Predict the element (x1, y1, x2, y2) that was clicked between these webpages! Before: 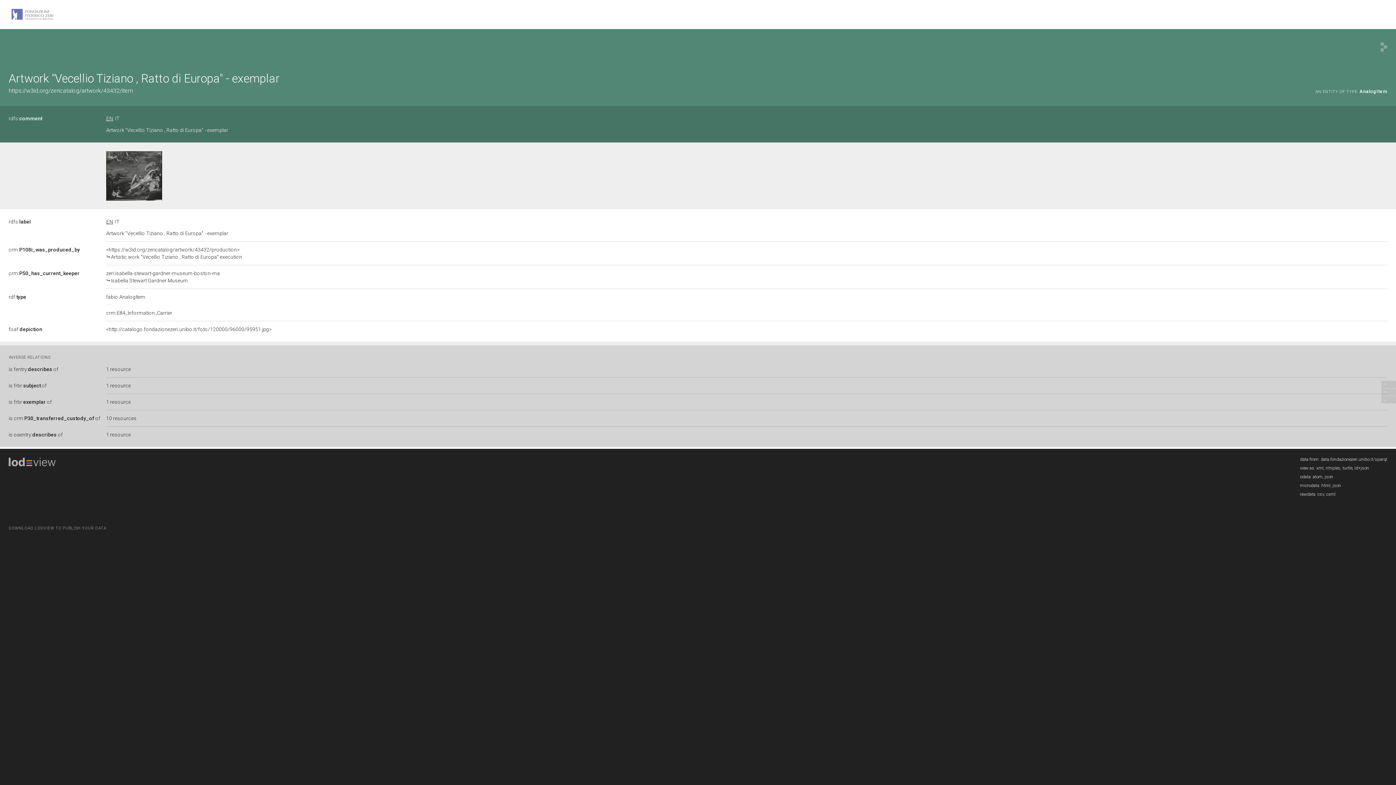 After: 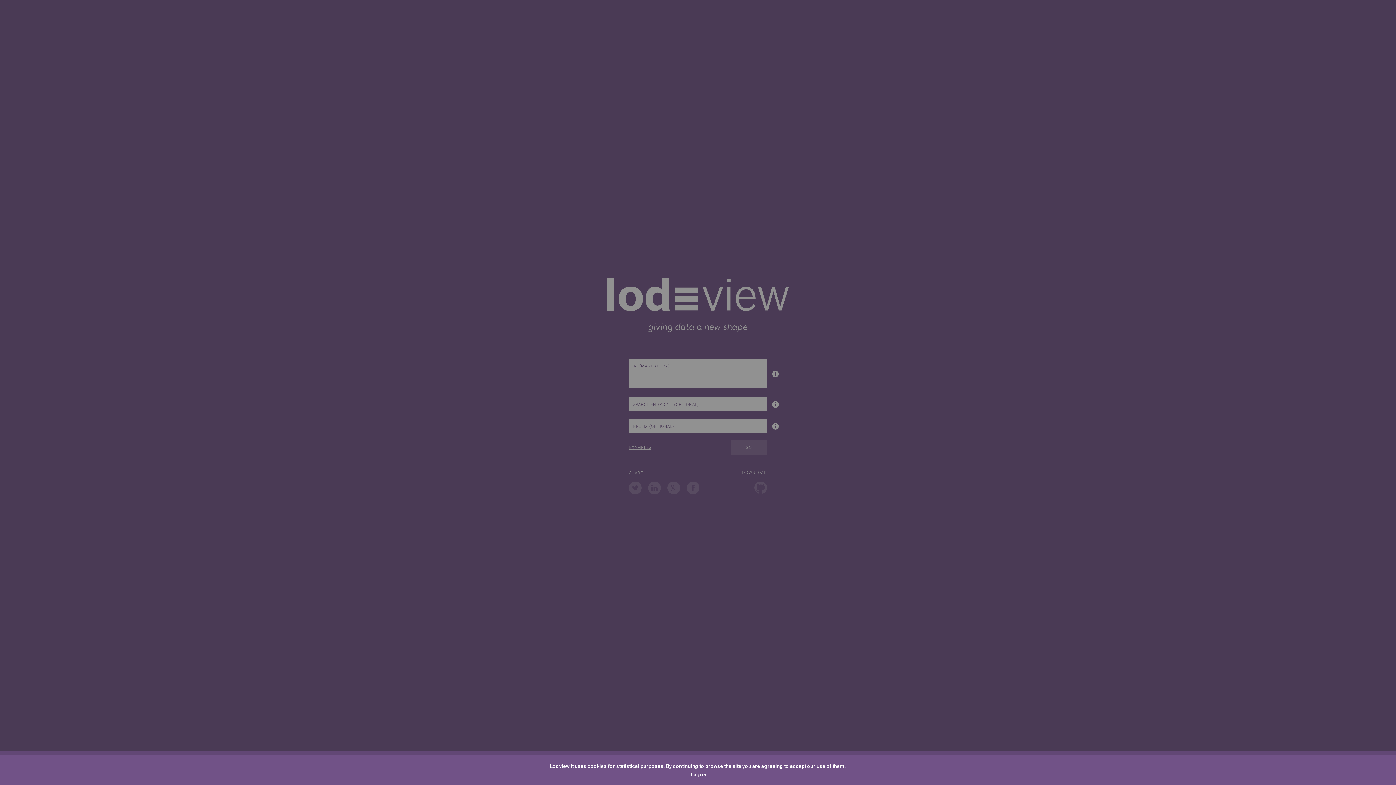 Action: bbox: (8, 457, 57, 466)